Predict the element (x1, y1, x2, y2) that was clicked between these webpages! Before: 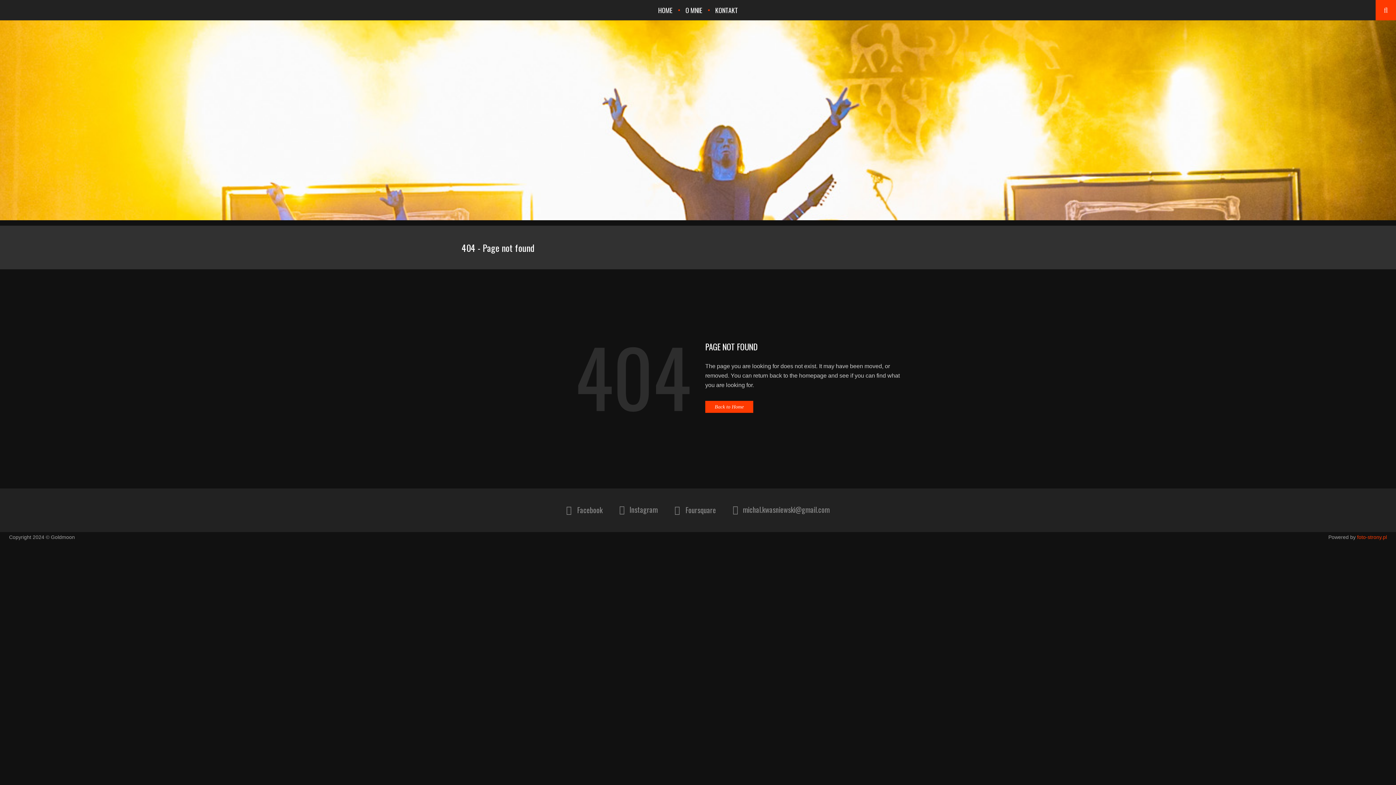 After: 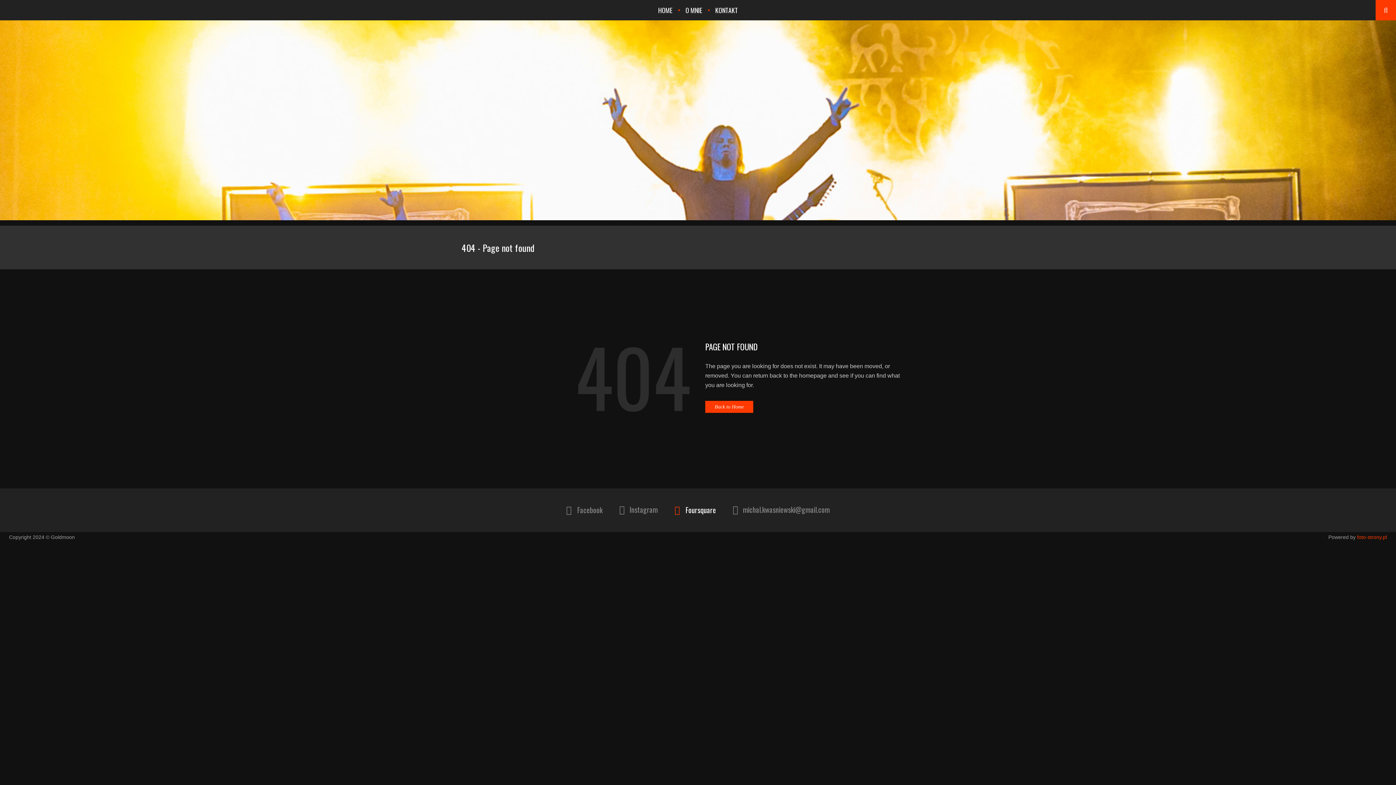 Action: bbox: (674, 505, 716, 515) label:  Foursquare